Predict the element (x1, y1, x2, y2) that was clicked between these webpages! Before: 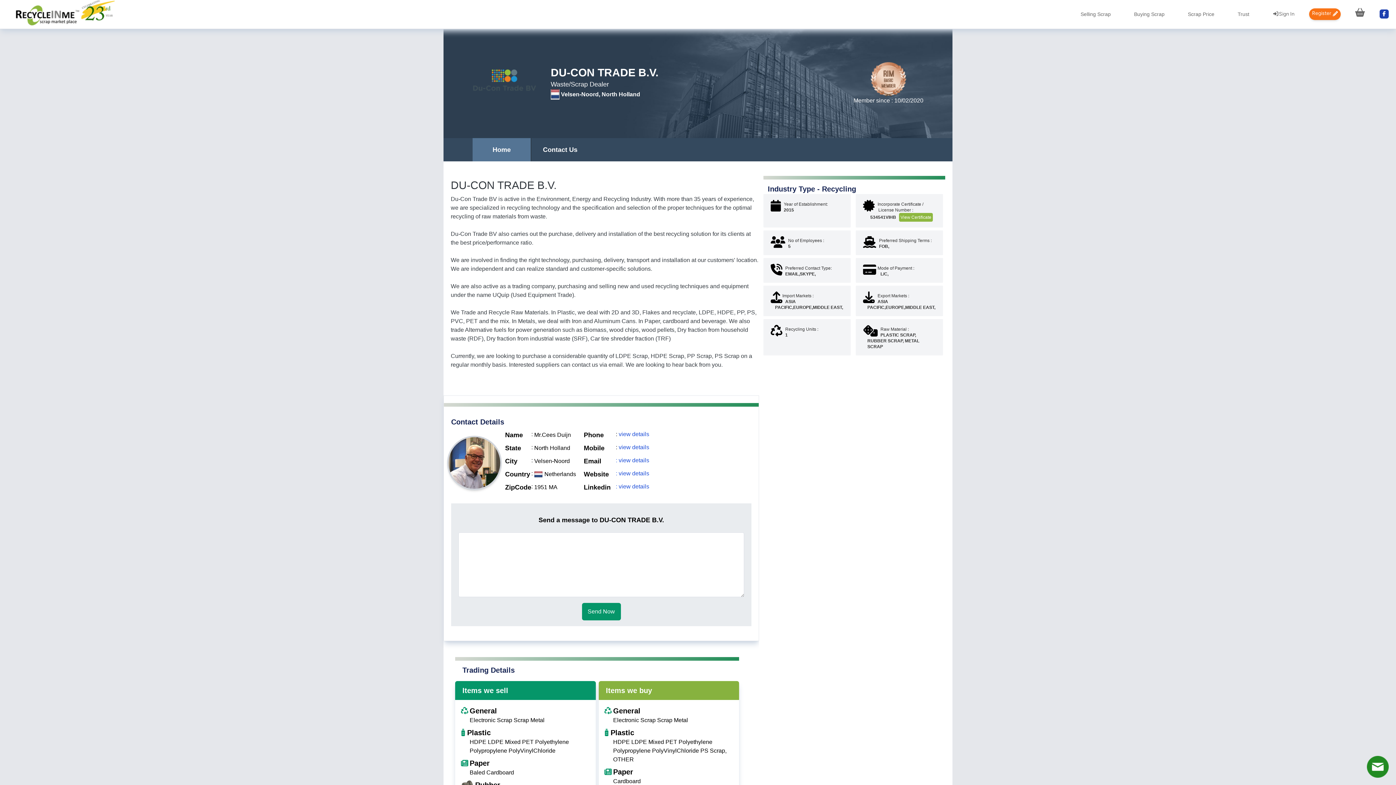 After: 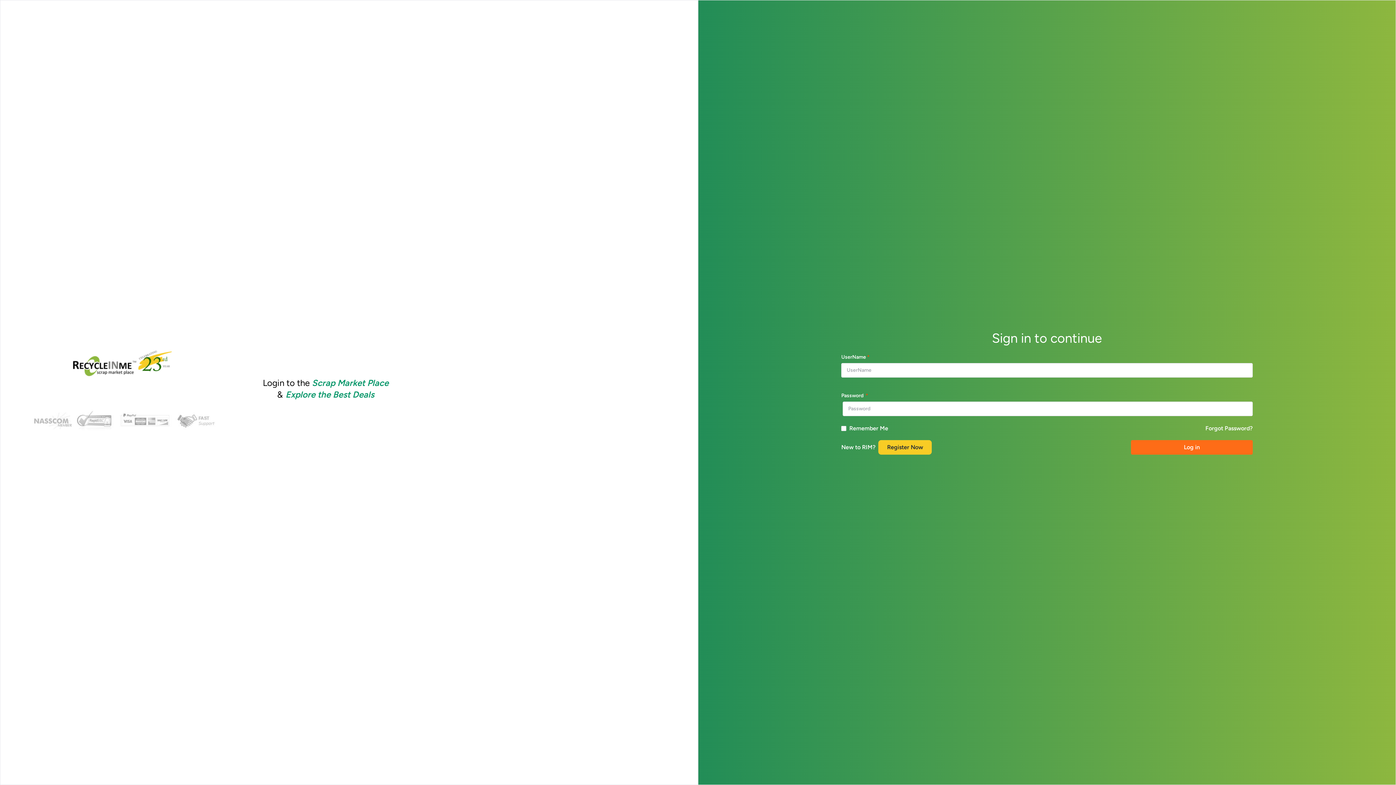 Action: bbox: (615, 483, 649, 489) label: : view details